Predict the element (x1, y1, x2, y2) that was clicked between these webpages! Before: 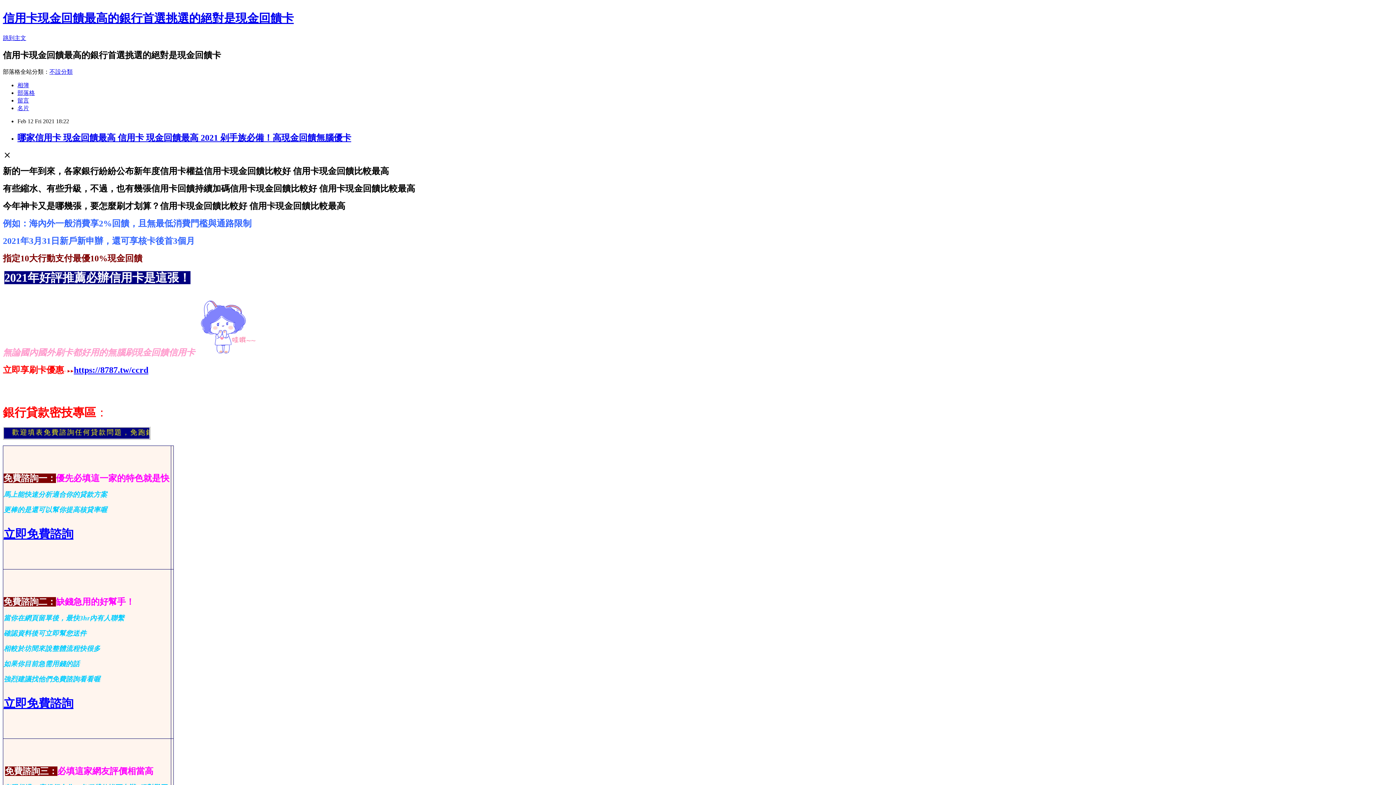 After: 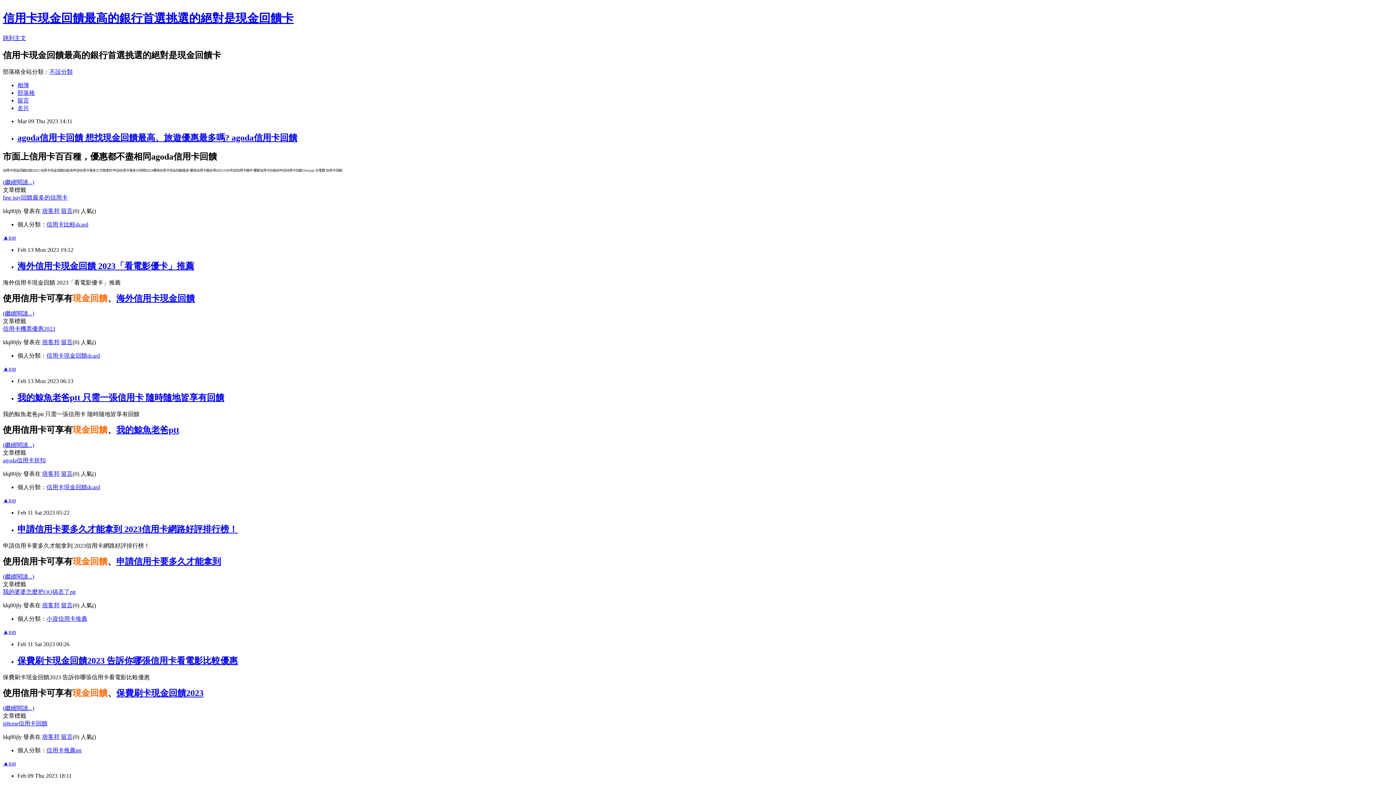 Action: bbox: (17, 89, 34, 95) label: 部落格